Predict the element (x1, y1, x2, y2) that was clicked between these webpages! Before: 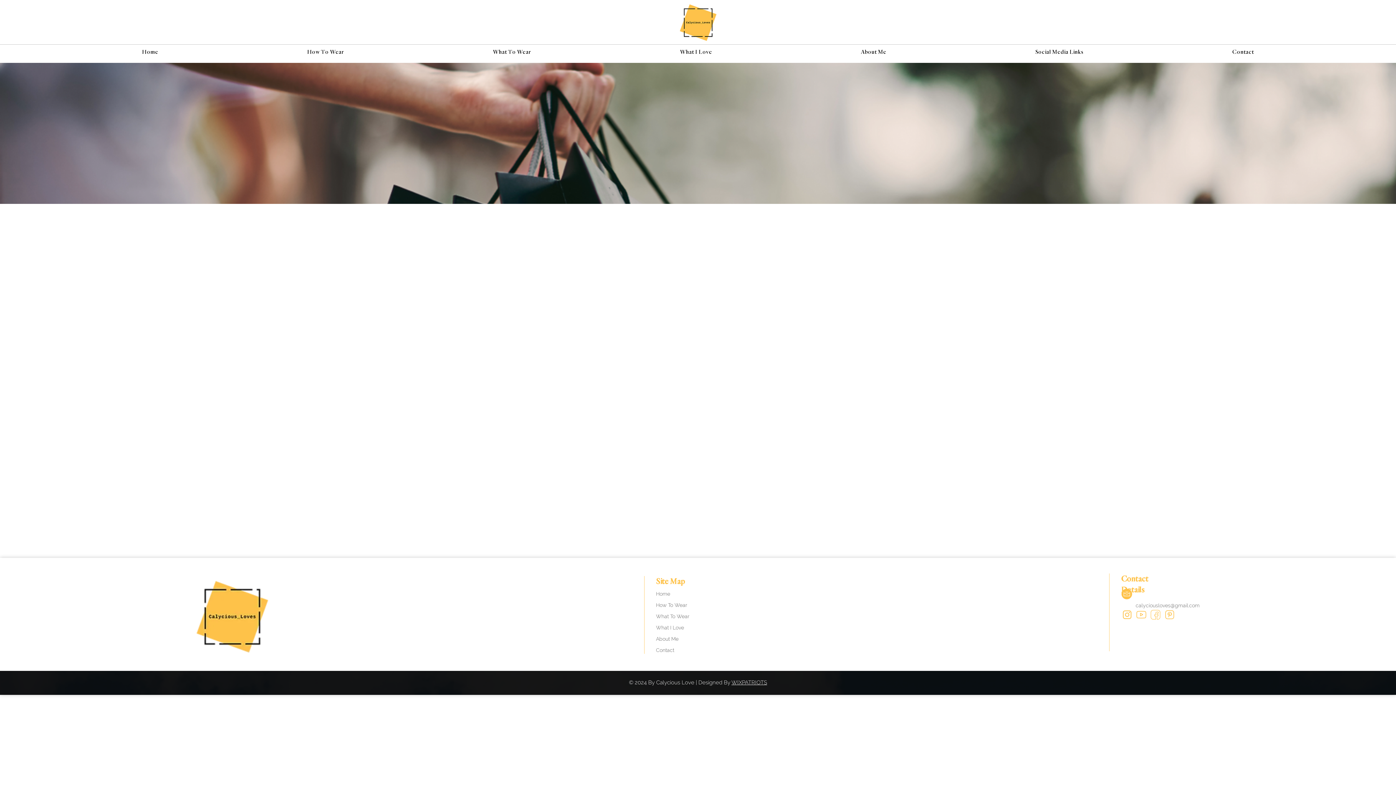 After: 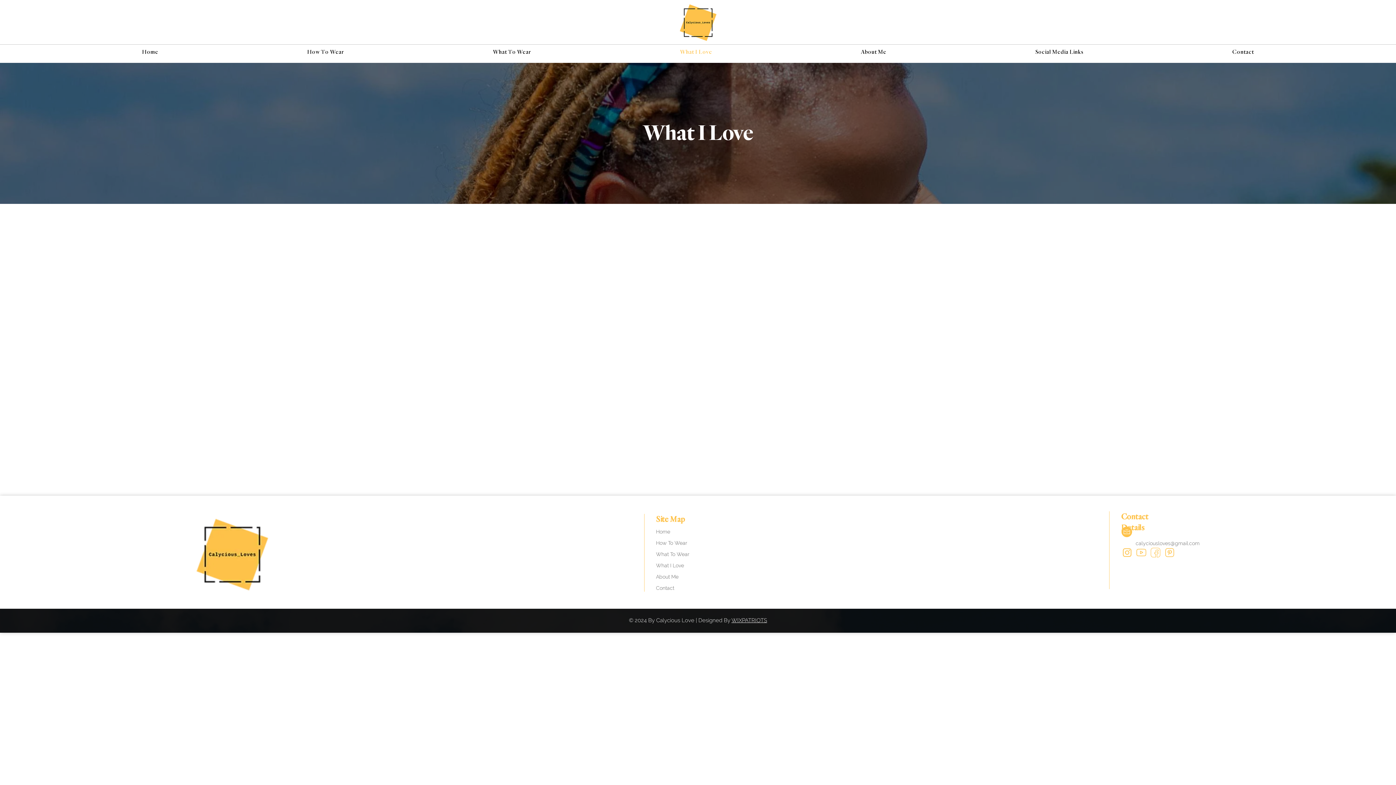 Action: bbox: (607, 44, 785, 59) label: What I Love